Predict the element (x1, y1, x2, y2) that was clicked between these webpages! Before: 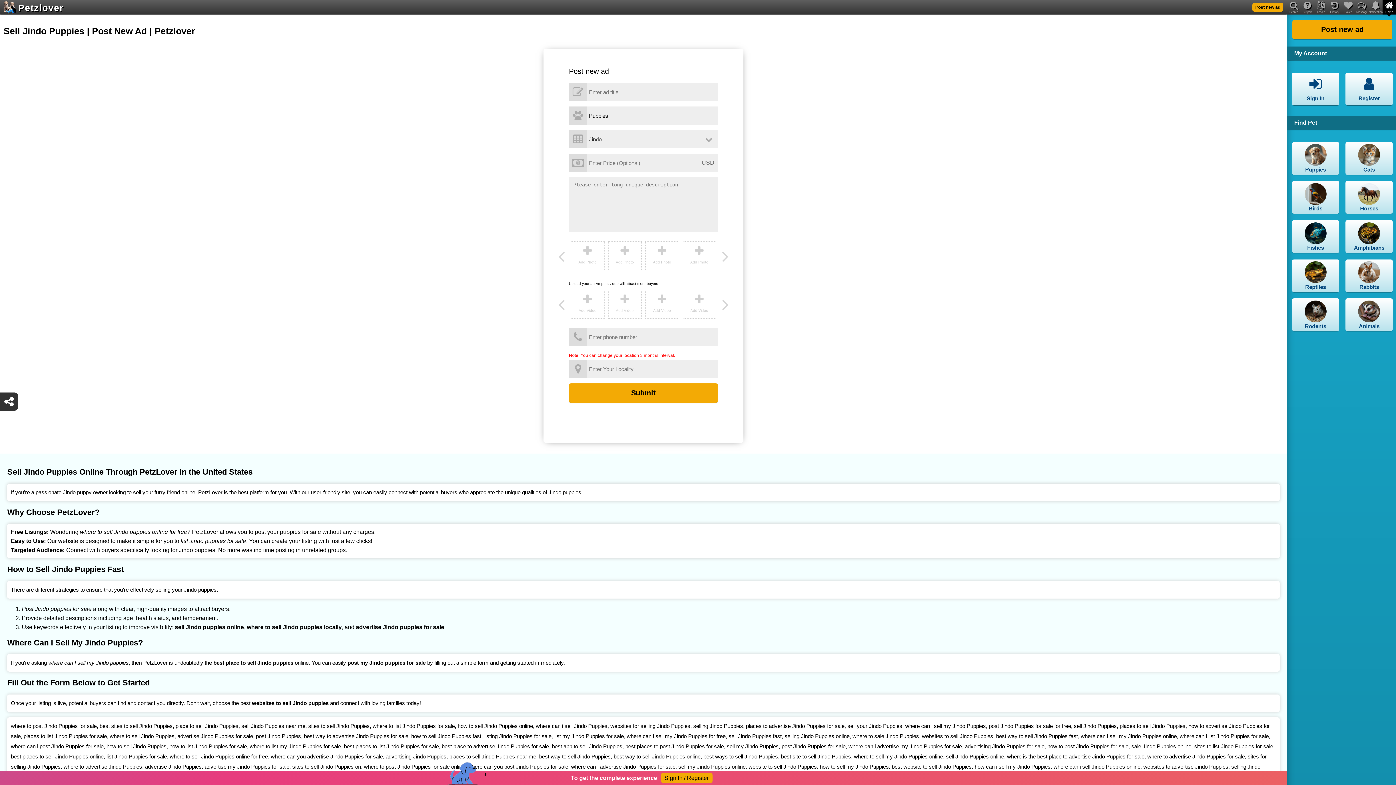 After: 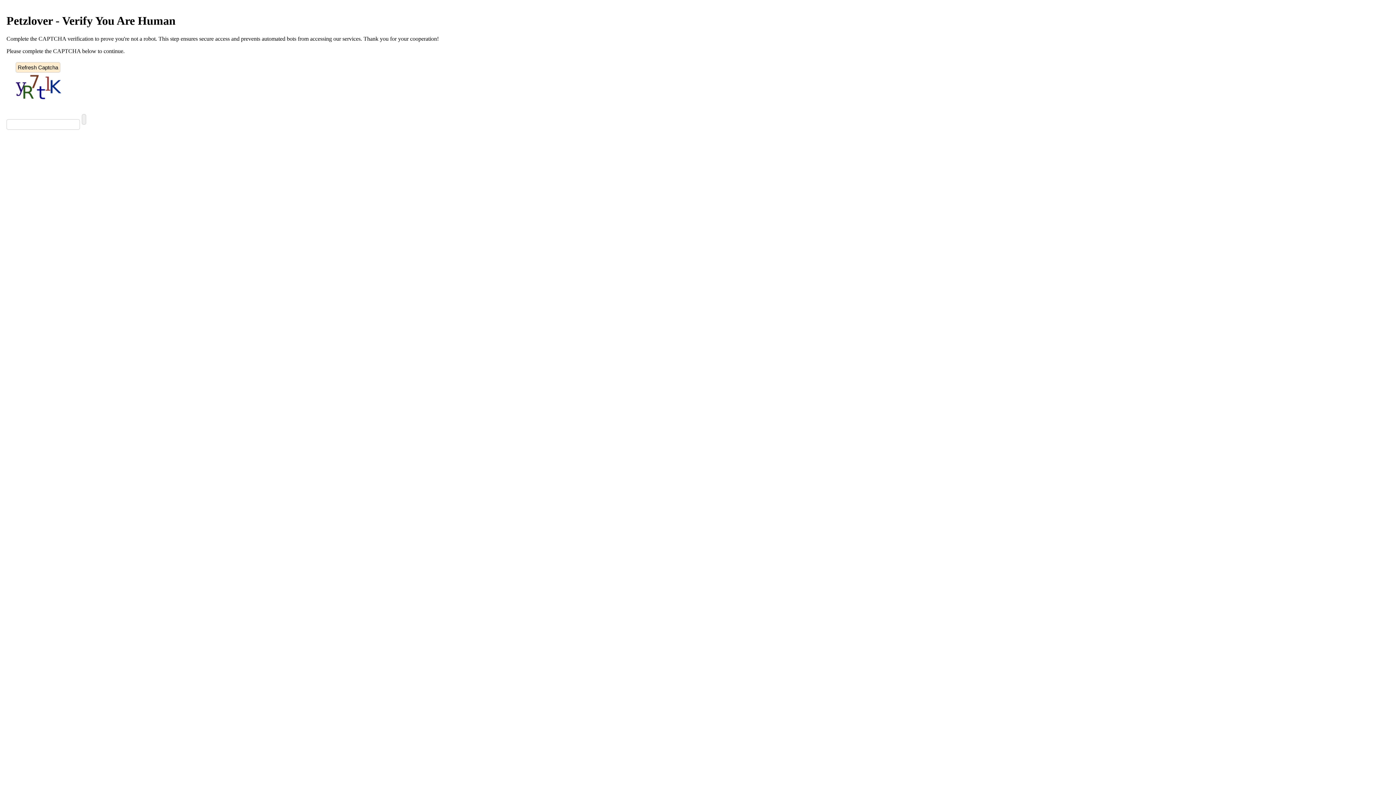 Action: bbox: (1292, 259, 1339, 292) label: Reptiles